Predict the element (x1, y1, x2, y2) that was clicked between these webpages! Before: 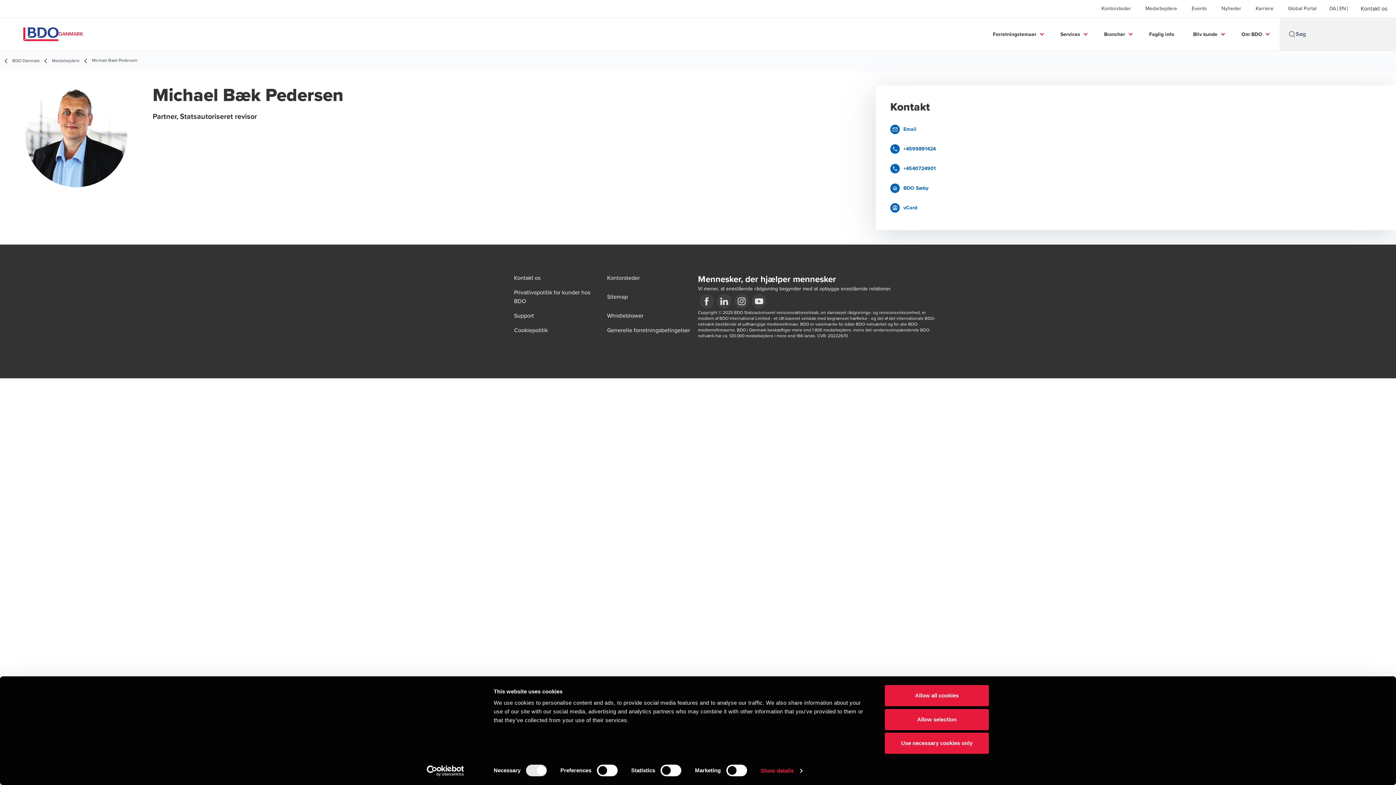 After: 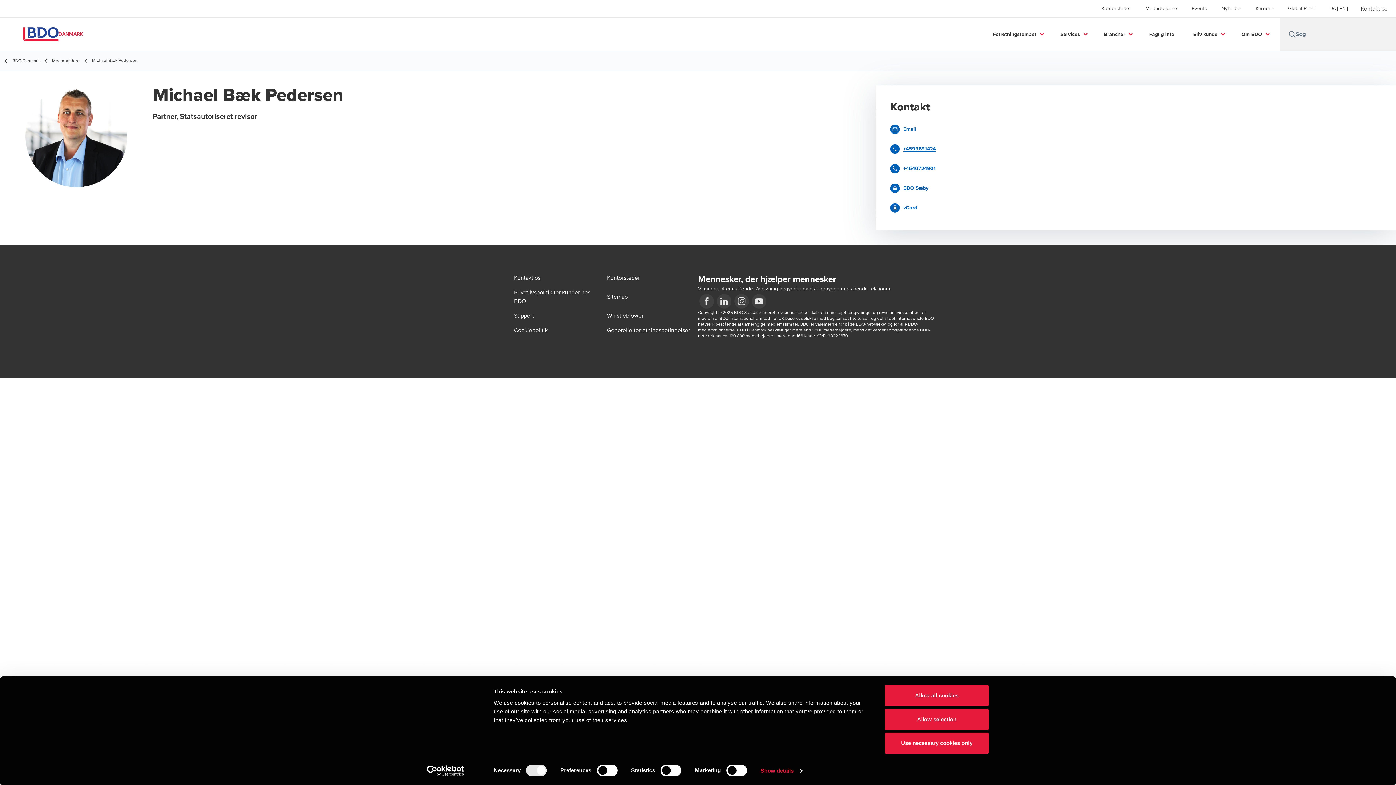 Action: bbox: (890, 144, 936, 153) label: +4599891424